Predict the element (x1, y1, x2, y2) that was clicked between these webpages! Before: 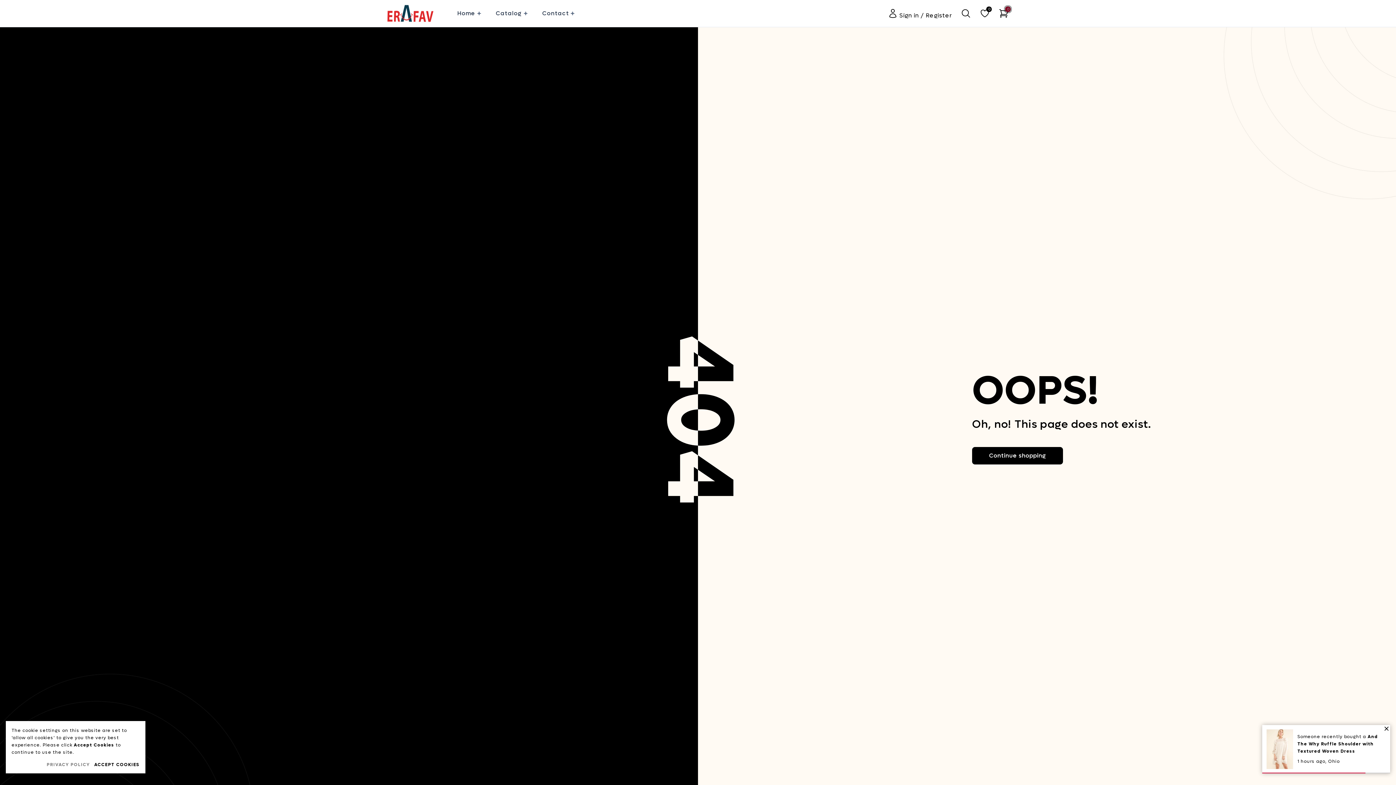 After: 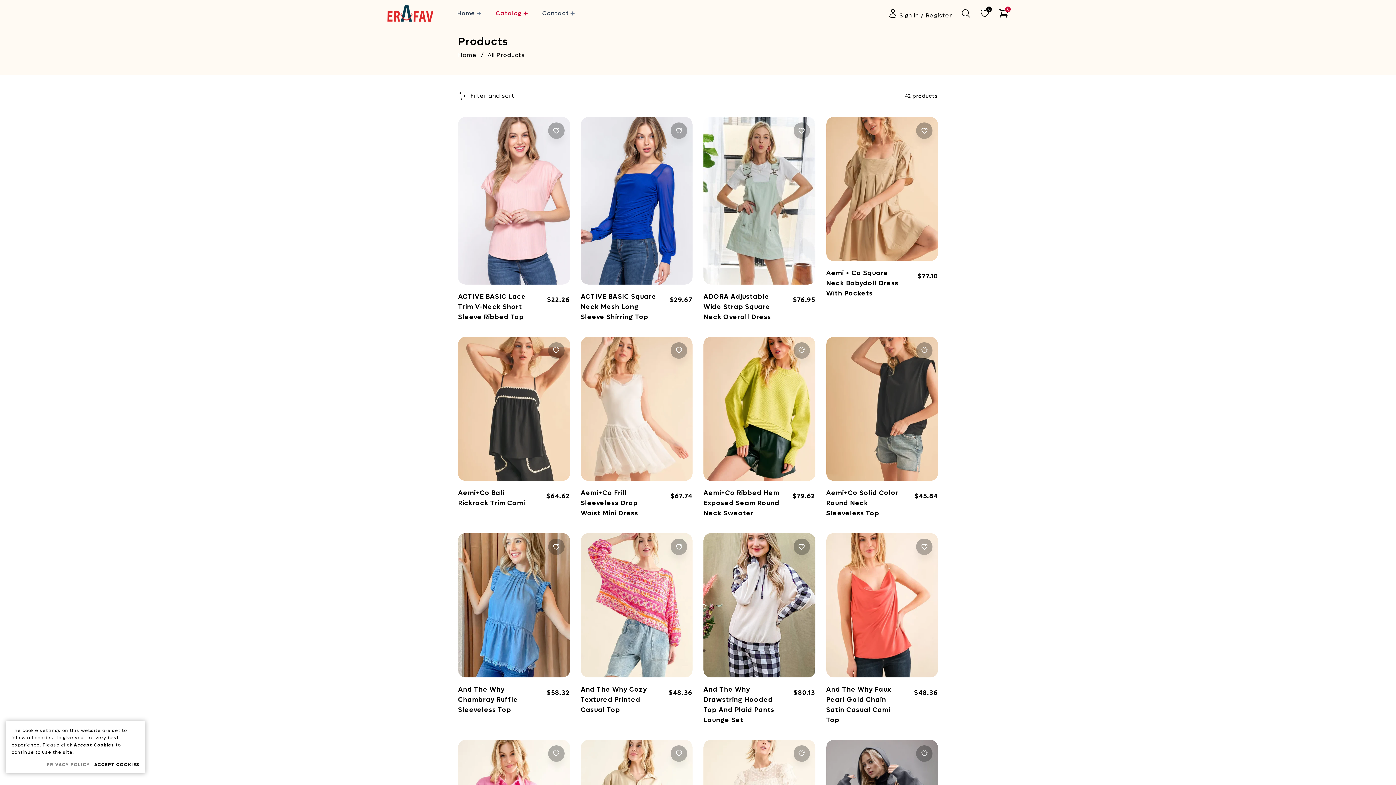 Action: label: Continue shopping bbox: (972, 447, 1063, 464)